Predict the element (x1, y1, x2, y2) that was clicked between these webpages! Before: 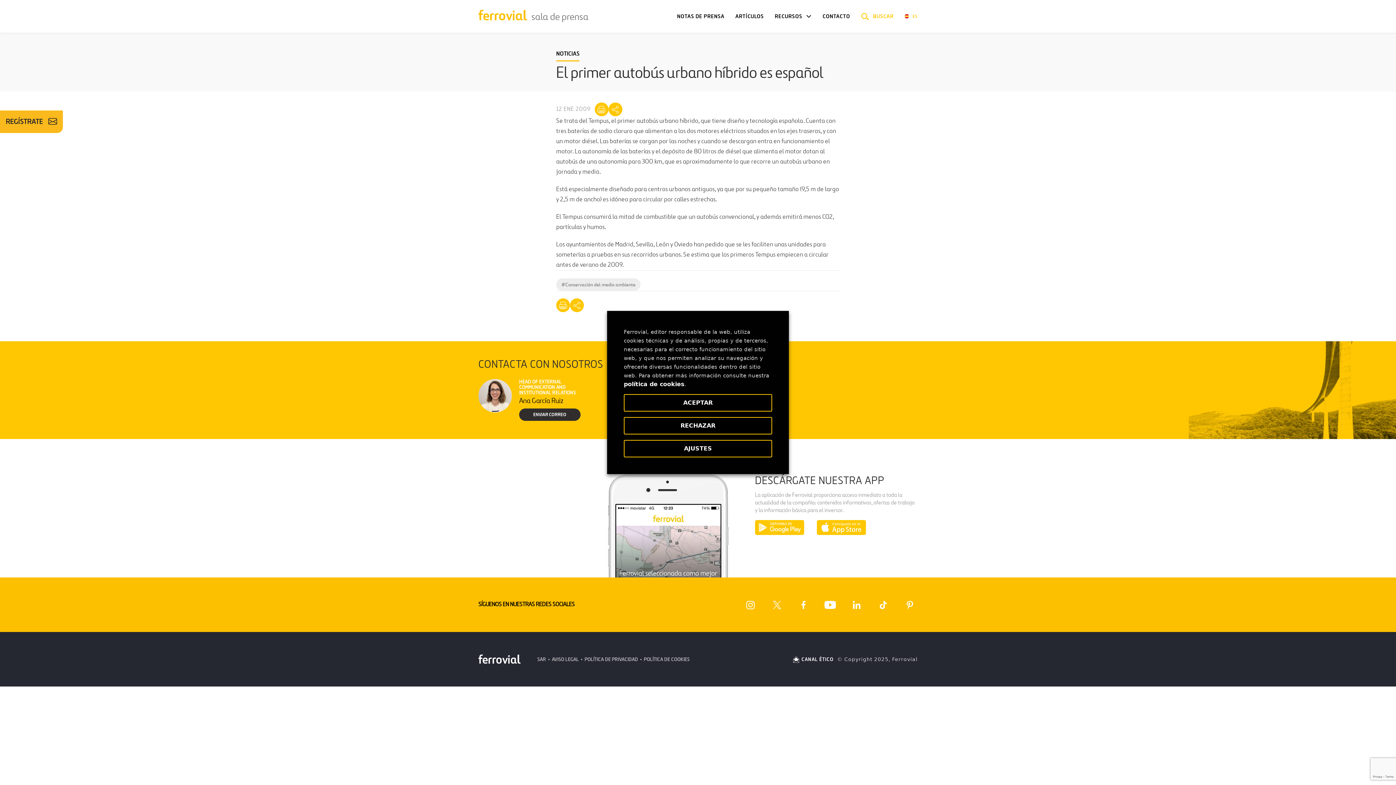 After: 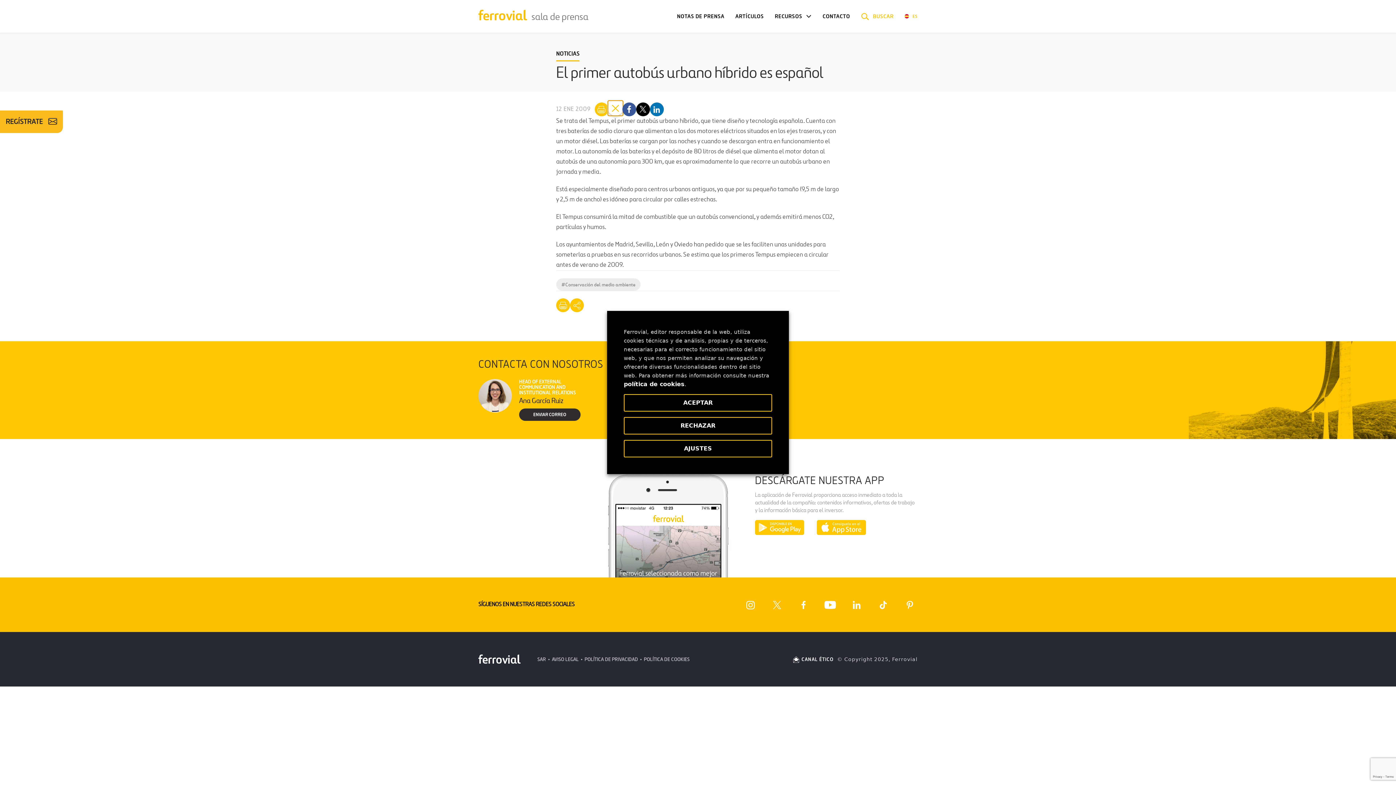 Action: label: Mostrar opciones para compartir bbox: (608, 102, 622, 116)